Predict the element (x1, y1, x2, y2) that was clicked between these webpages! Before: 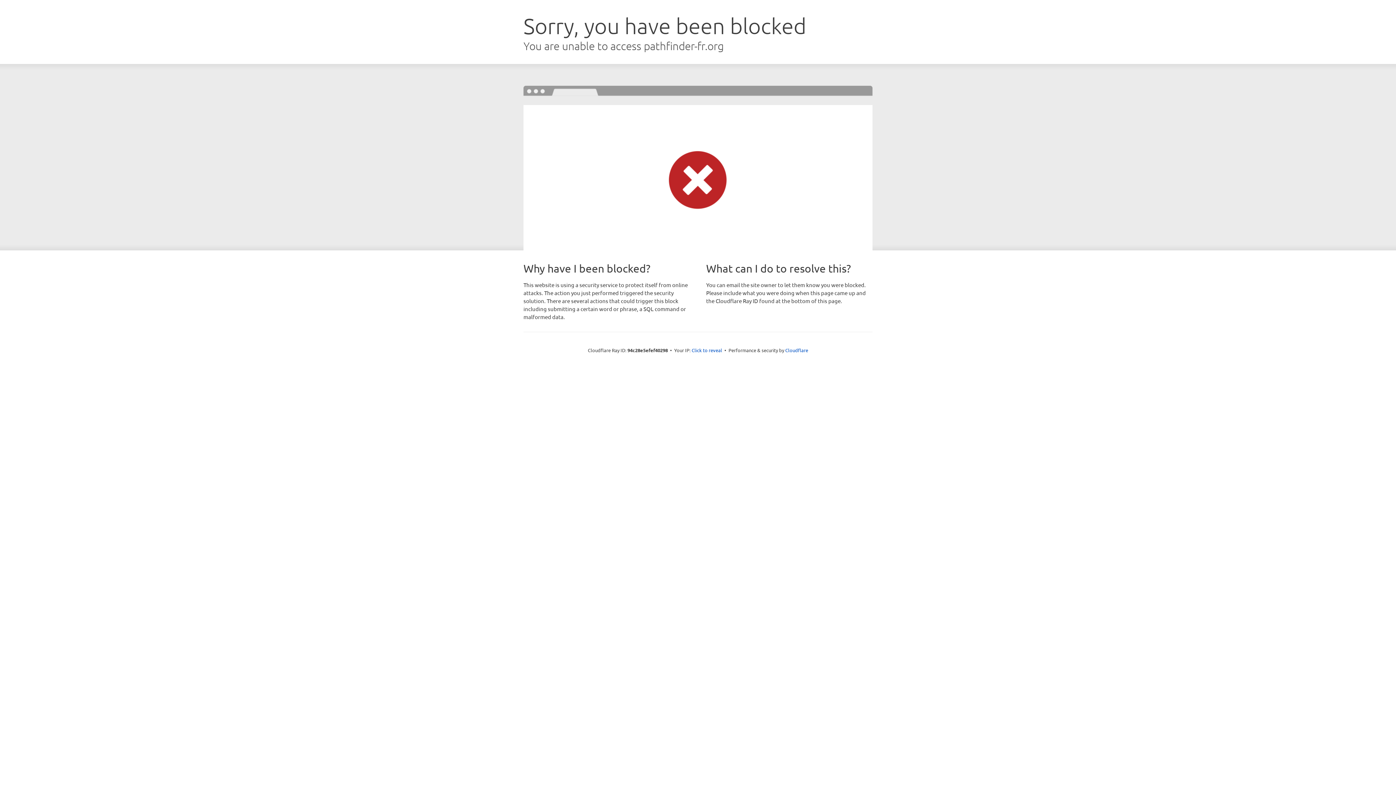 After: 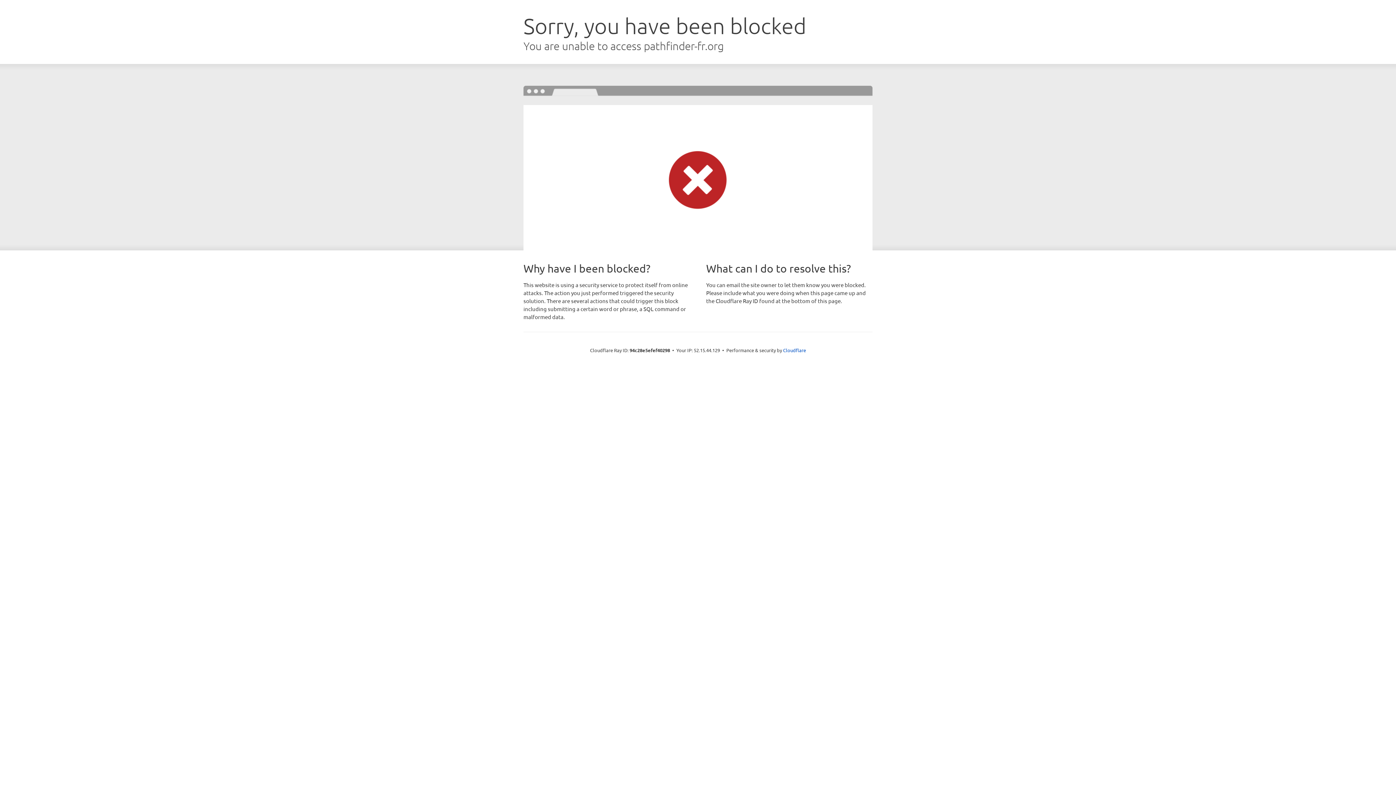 Action: label: Click to reveal bbox: (691, 346, 722, 353)